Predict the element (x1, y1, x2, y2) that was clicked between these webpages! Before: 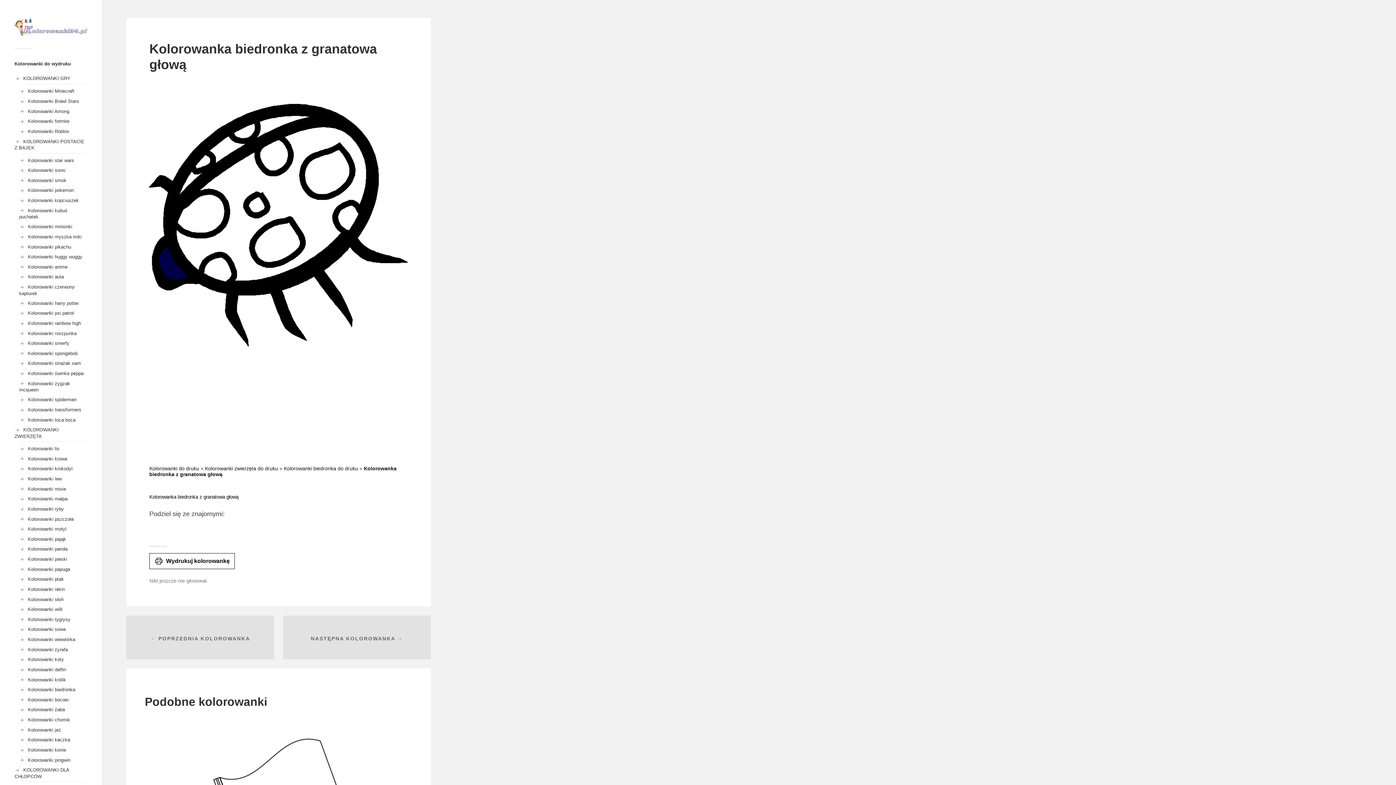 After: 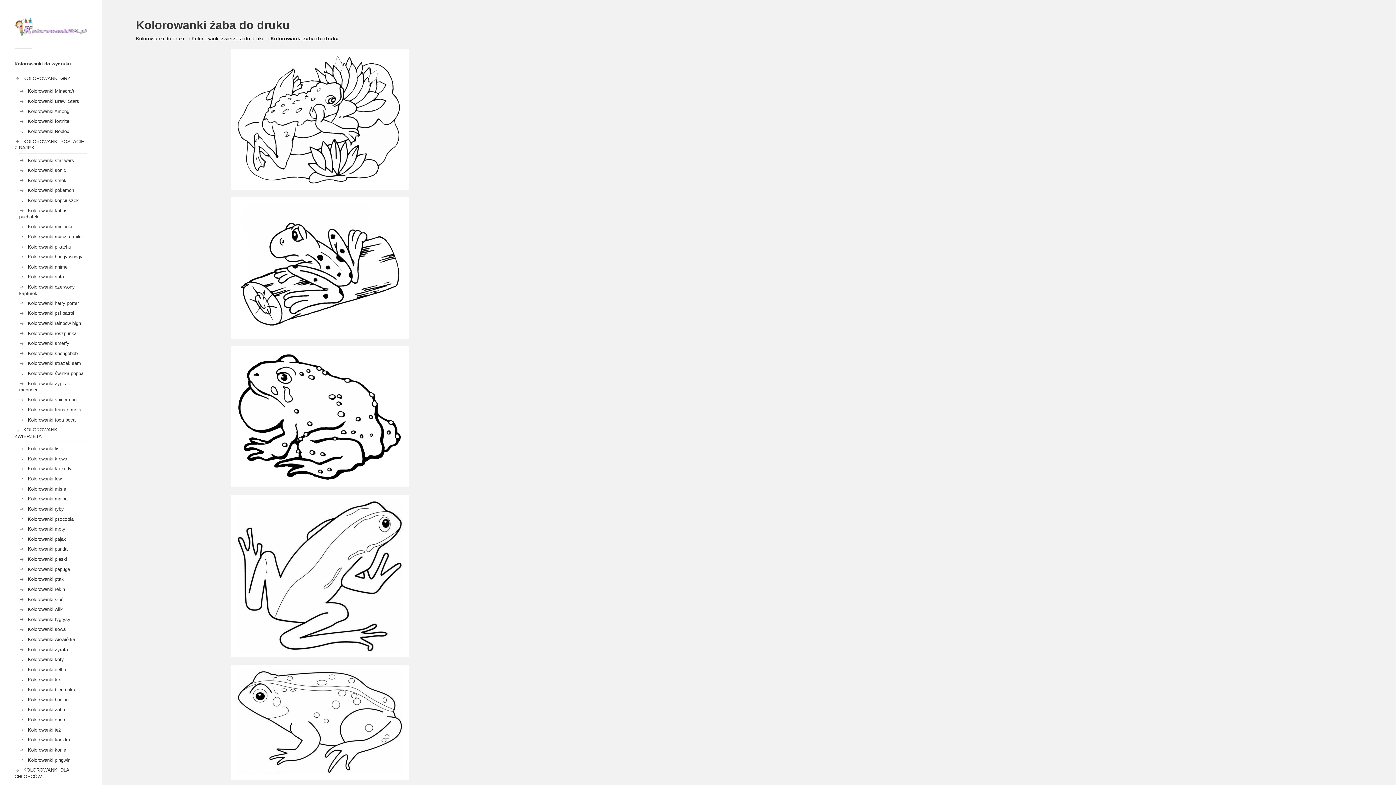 Action: bbox: (27, 707, 65, 712) label: Kolorowanki żaba